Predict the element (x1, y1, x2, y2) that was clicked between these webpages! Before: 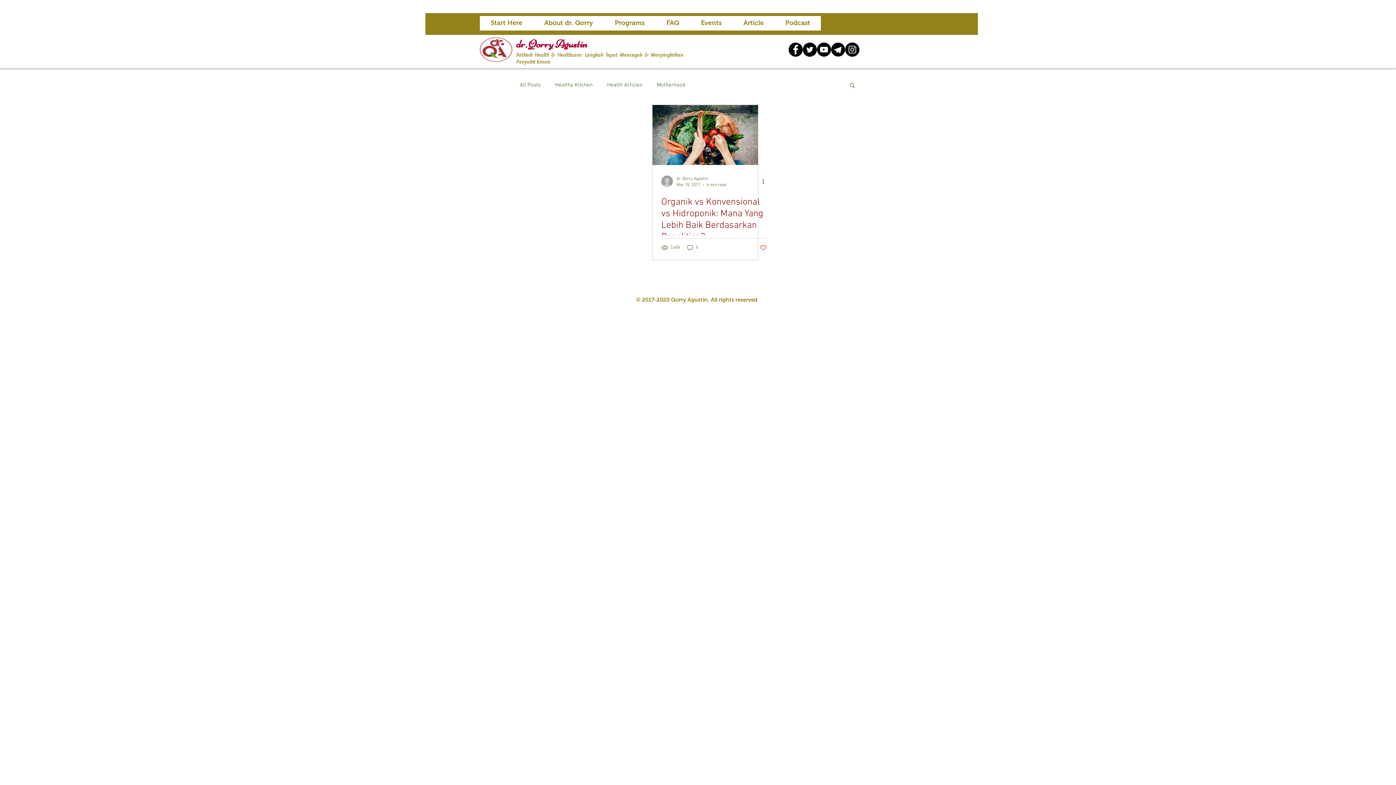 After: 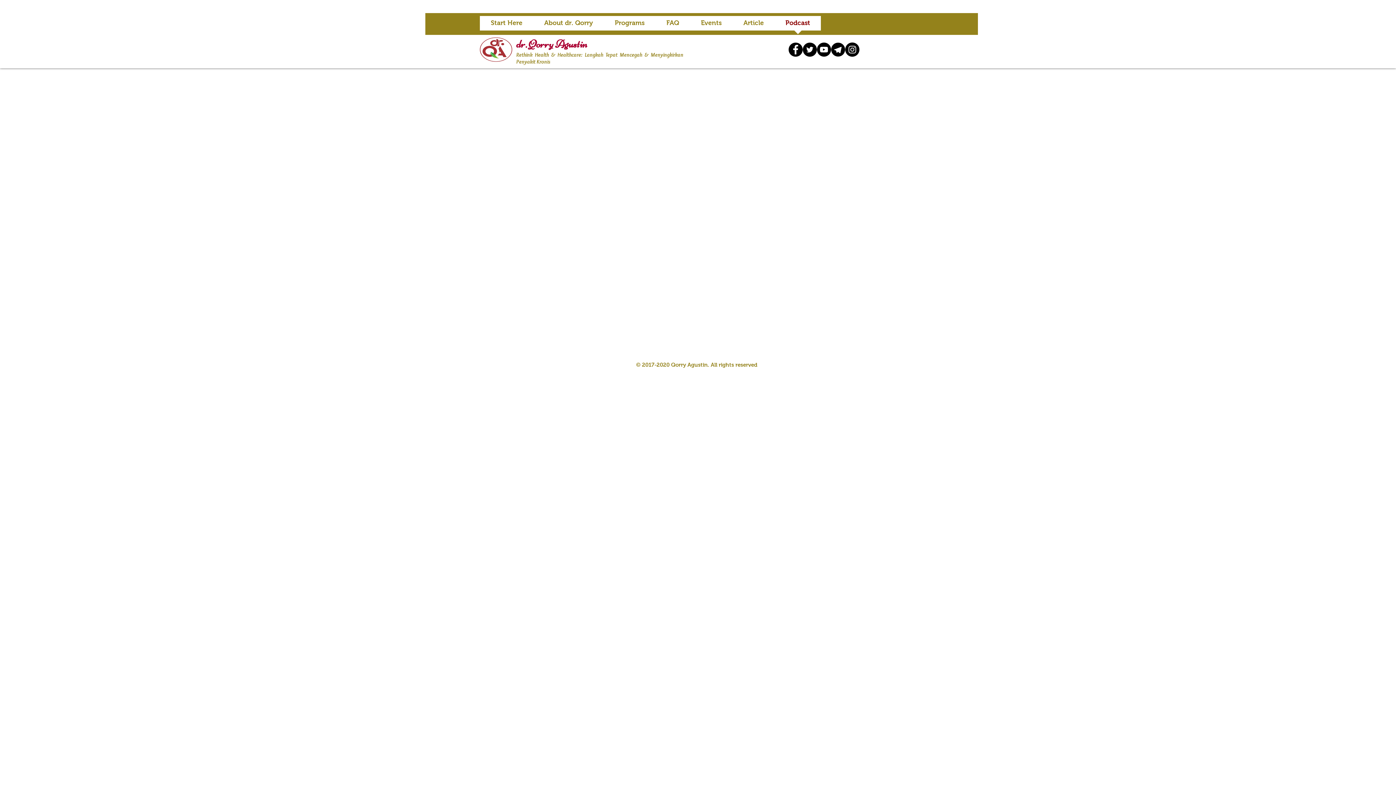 Action: bbox: (774, 16, 821, 34) label: Podcast